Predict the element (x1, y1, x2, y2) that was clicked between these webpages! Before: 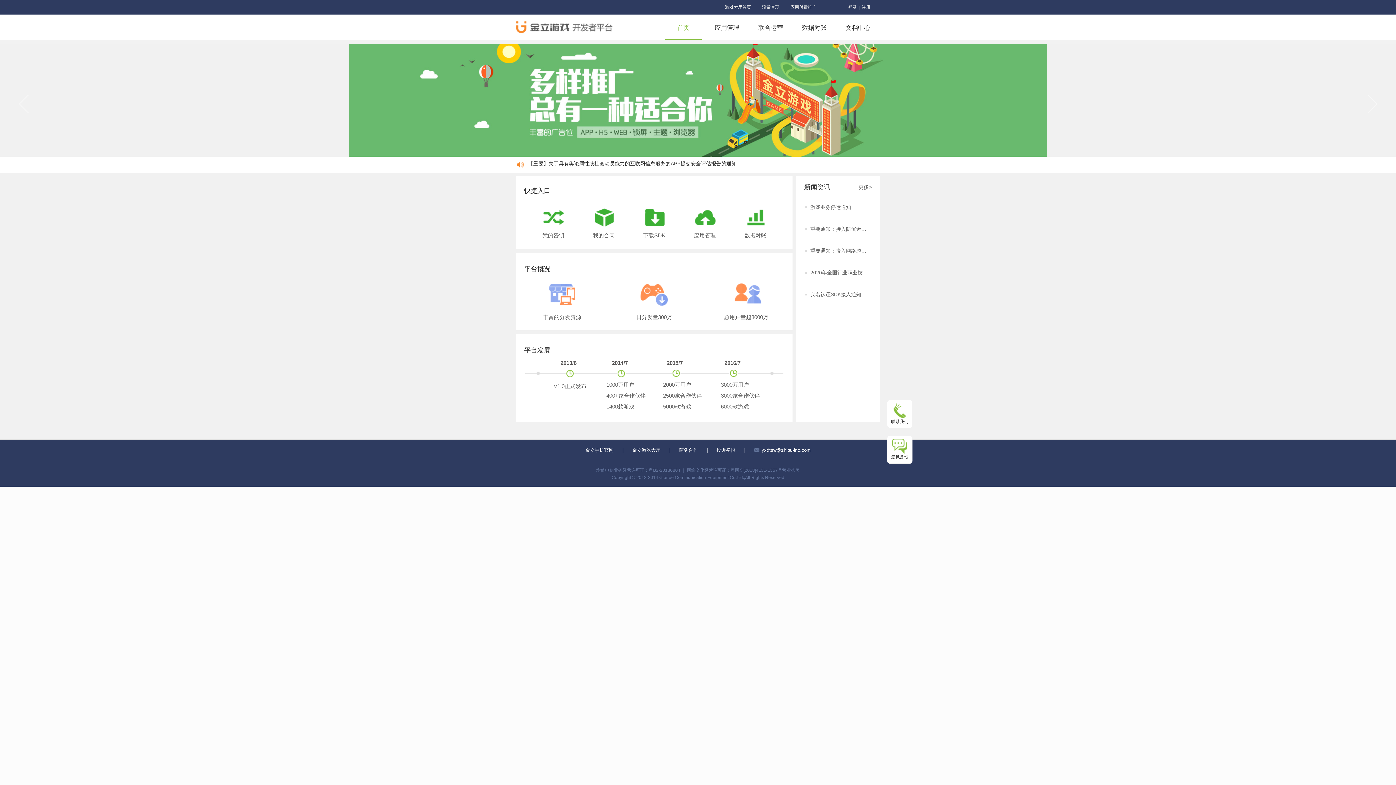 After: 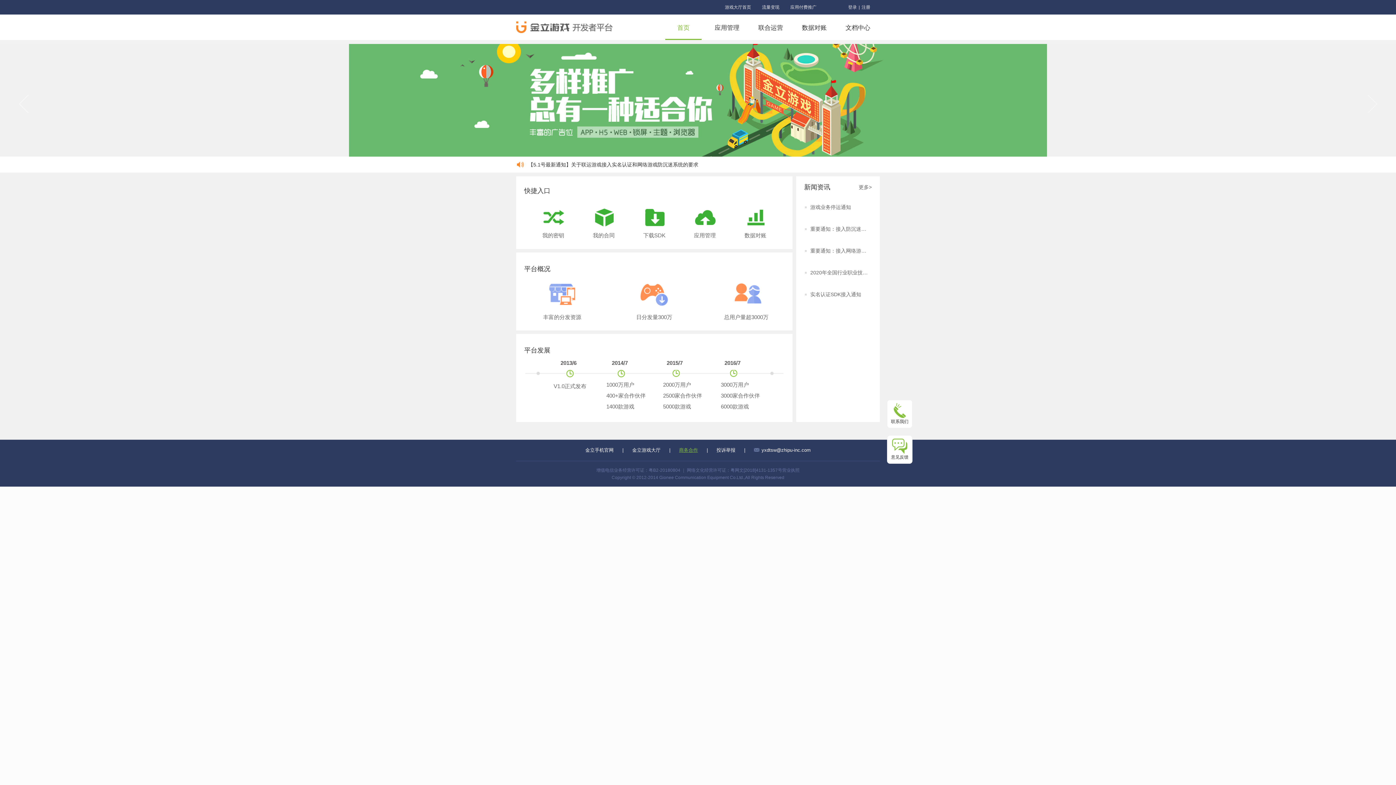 Action: bbox: (679, 447, 698, 453) label: 商务合作